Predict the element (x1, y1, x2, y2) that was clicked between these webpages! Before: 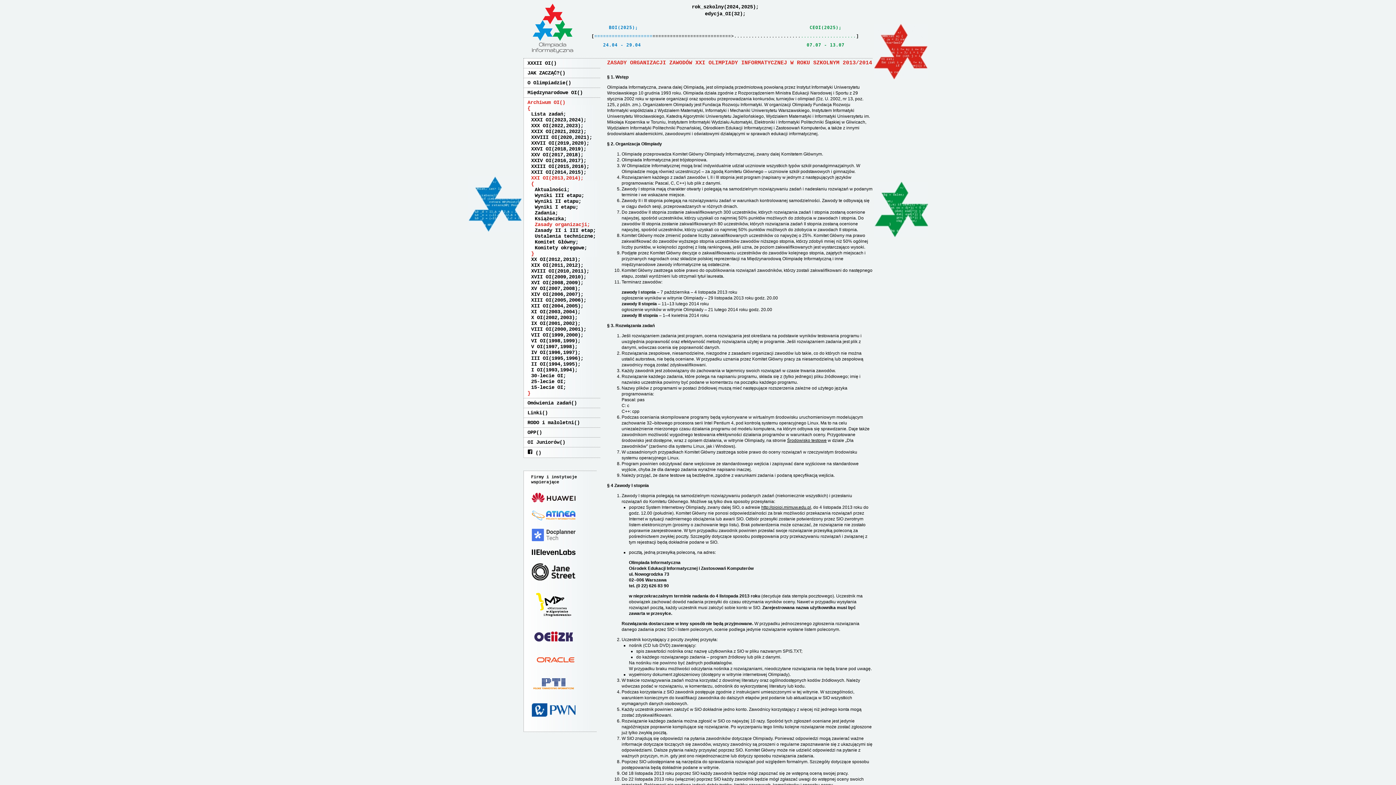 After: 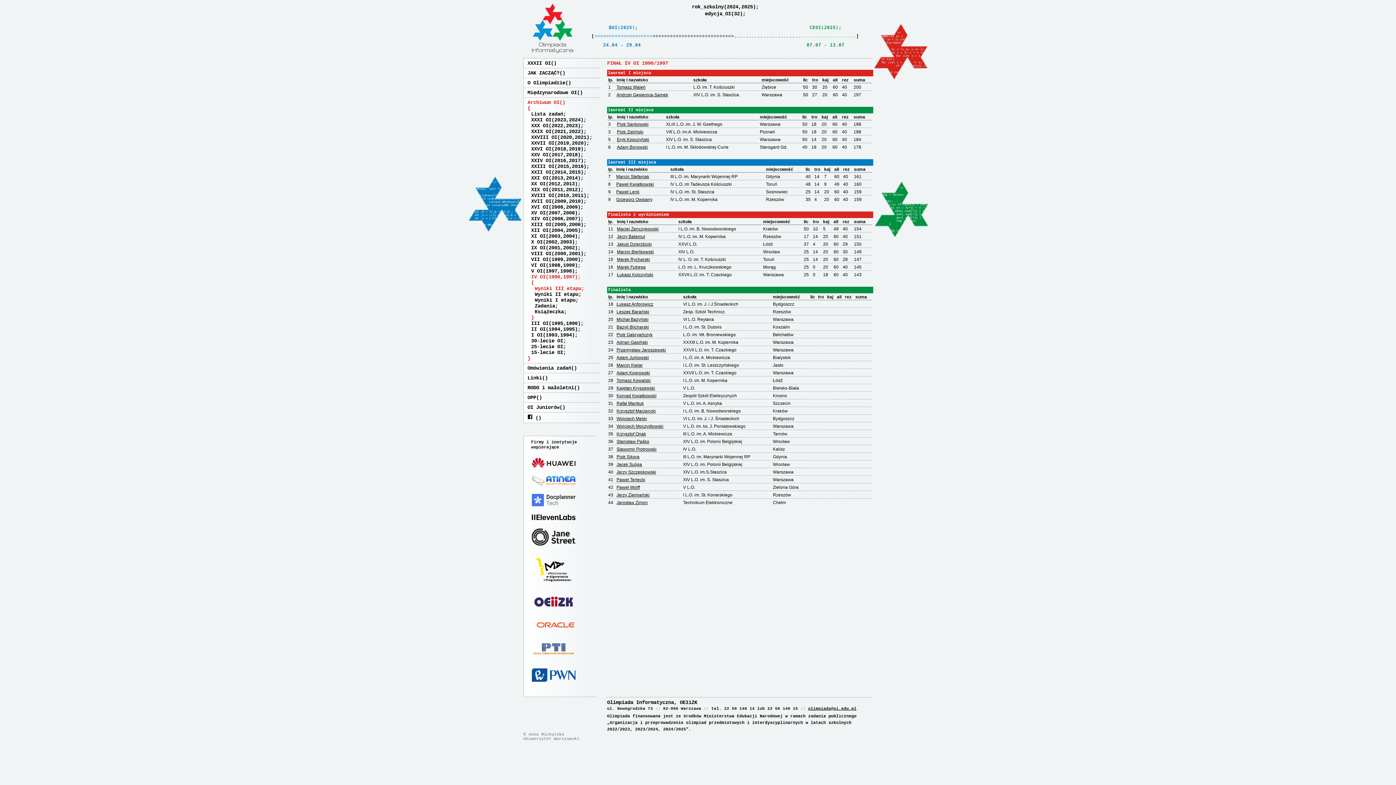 Action: label: IV OI(1996,1997) bbox: (531, 349, 600, 355)